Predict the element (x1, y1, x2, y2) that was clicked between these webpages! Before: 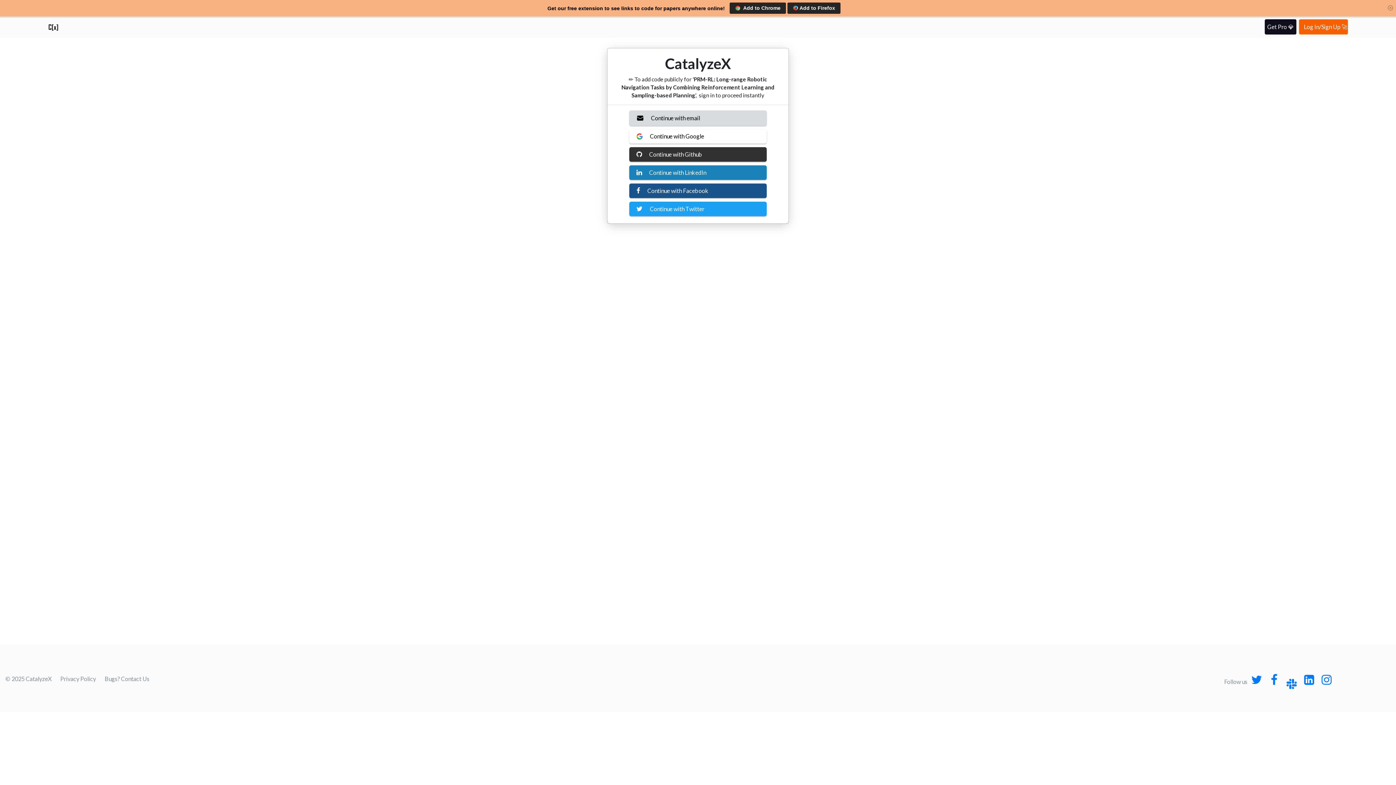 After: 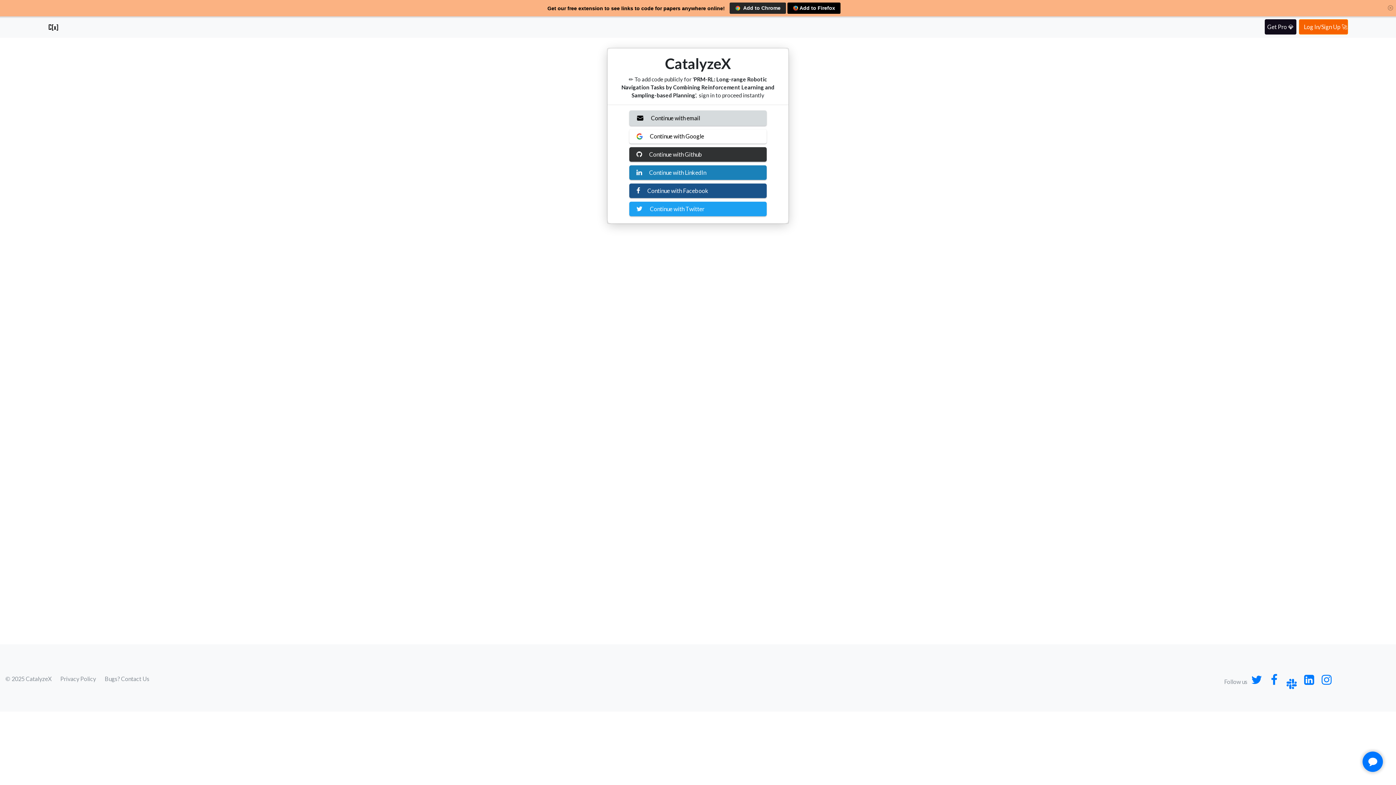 Action: label:  Add to Firefox bbox: (787, 2, 840, 13)